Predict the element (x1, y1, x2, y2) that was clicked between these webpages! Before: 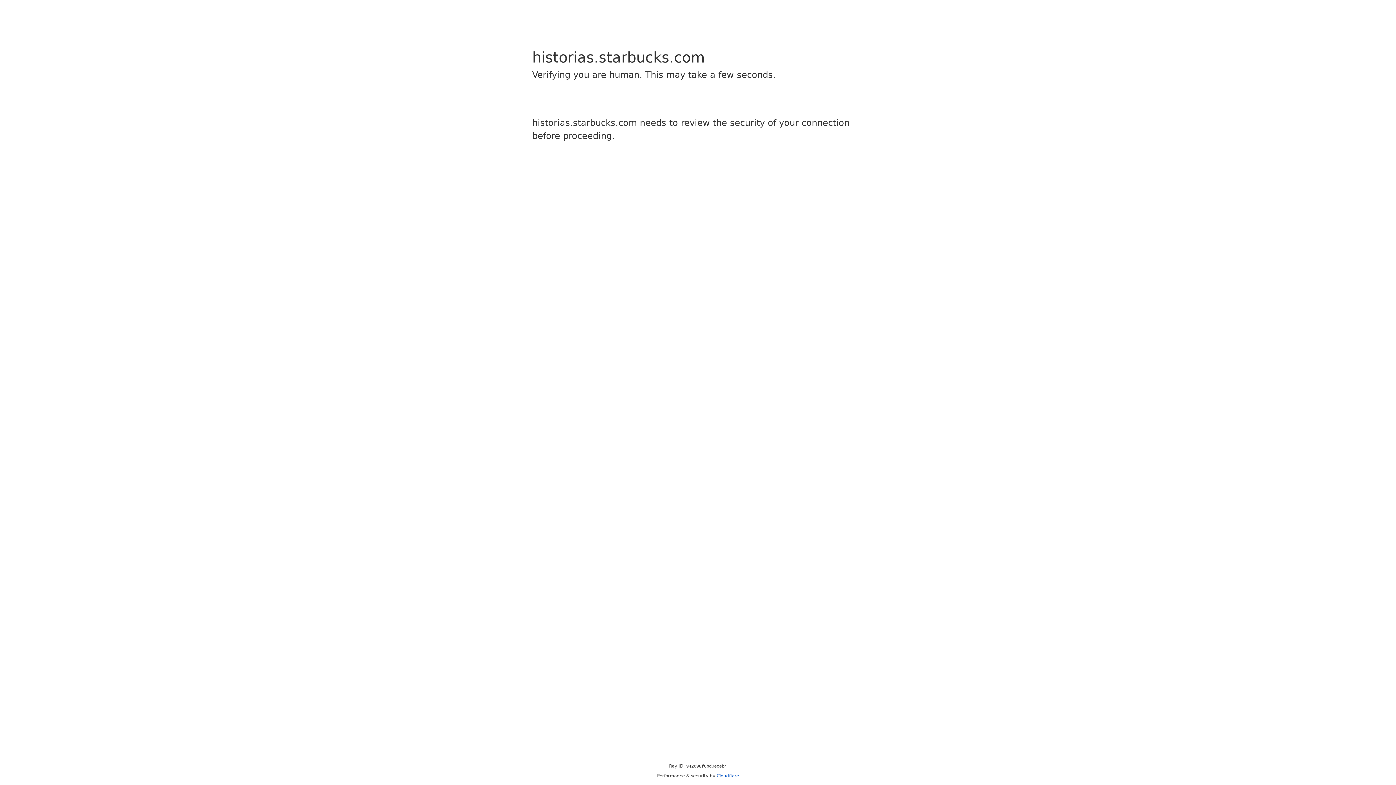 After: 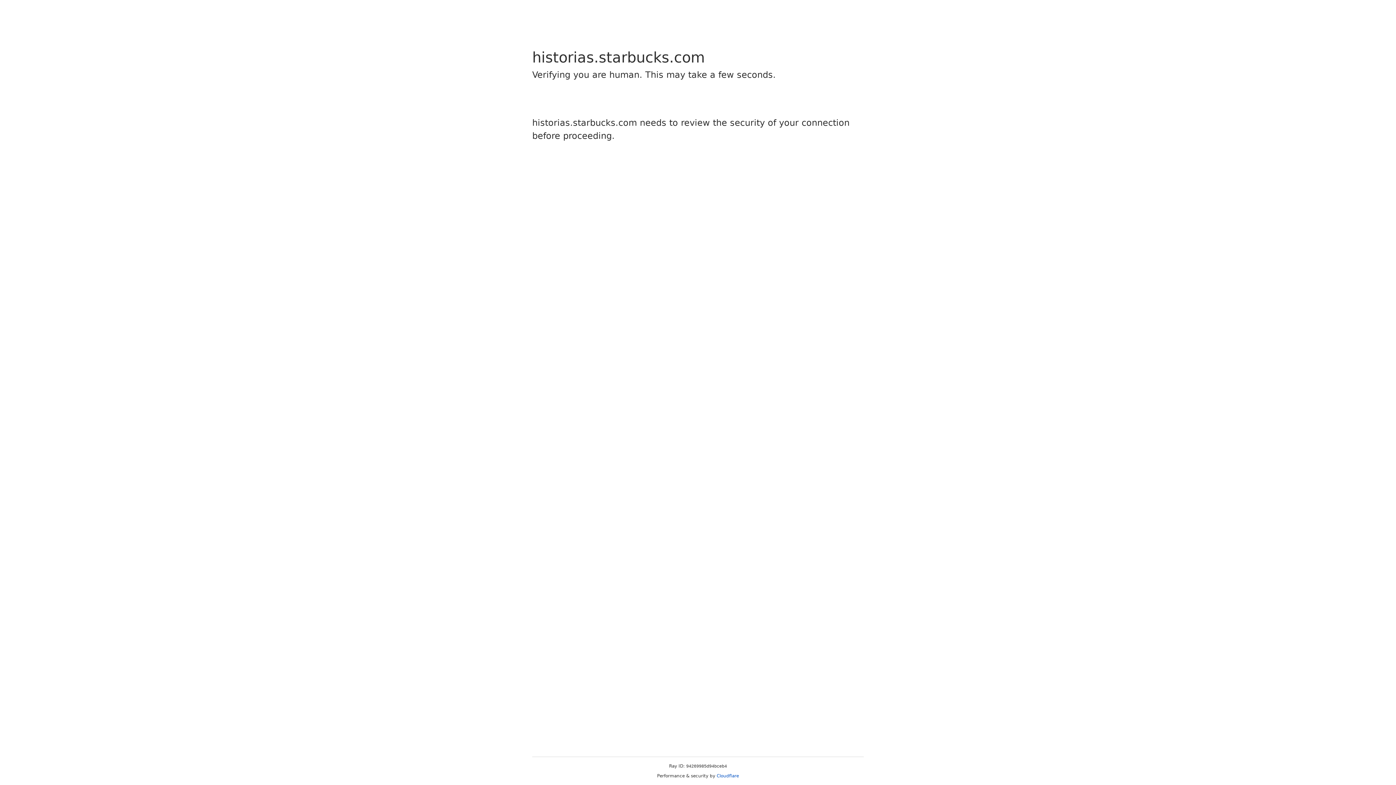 Action: bbox: (716, 773, 739, 778) label: Cloudflare